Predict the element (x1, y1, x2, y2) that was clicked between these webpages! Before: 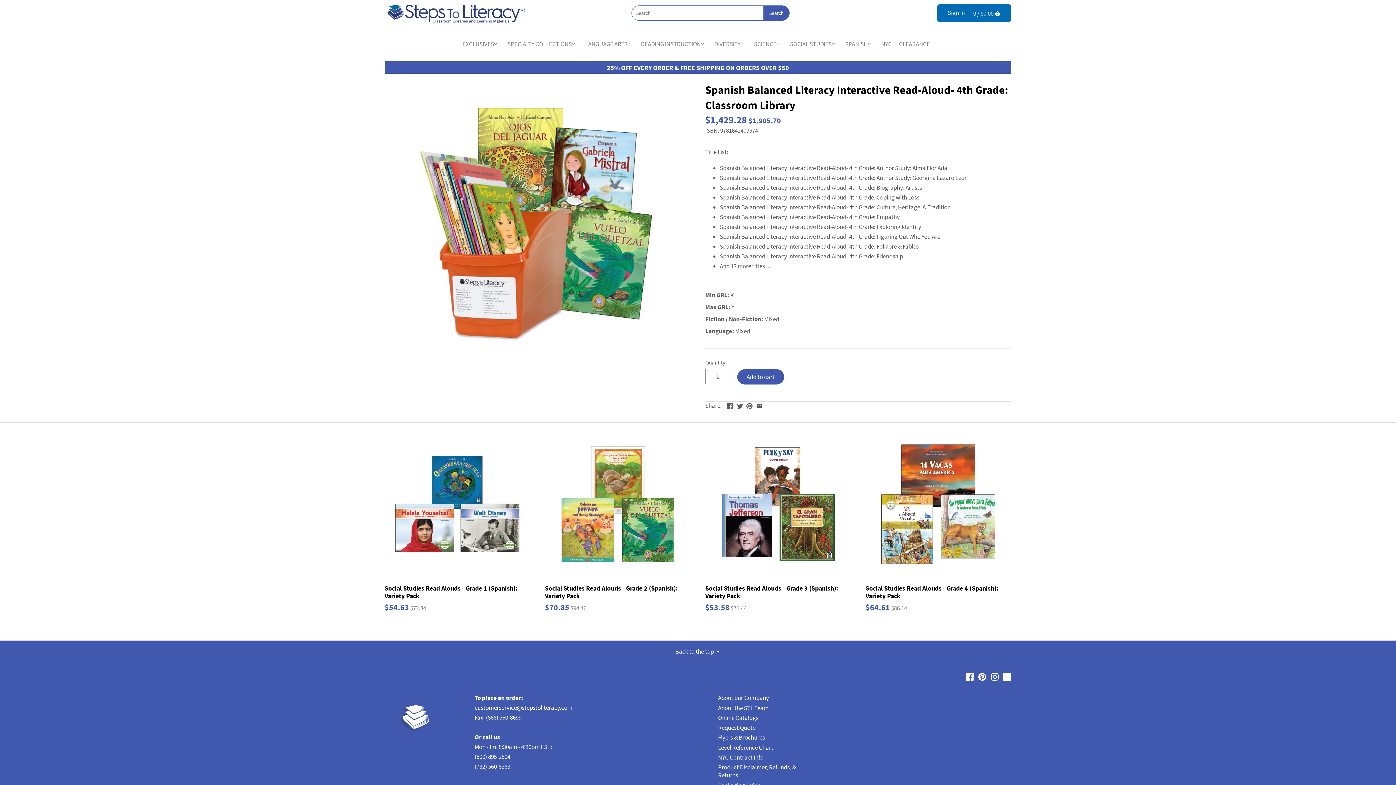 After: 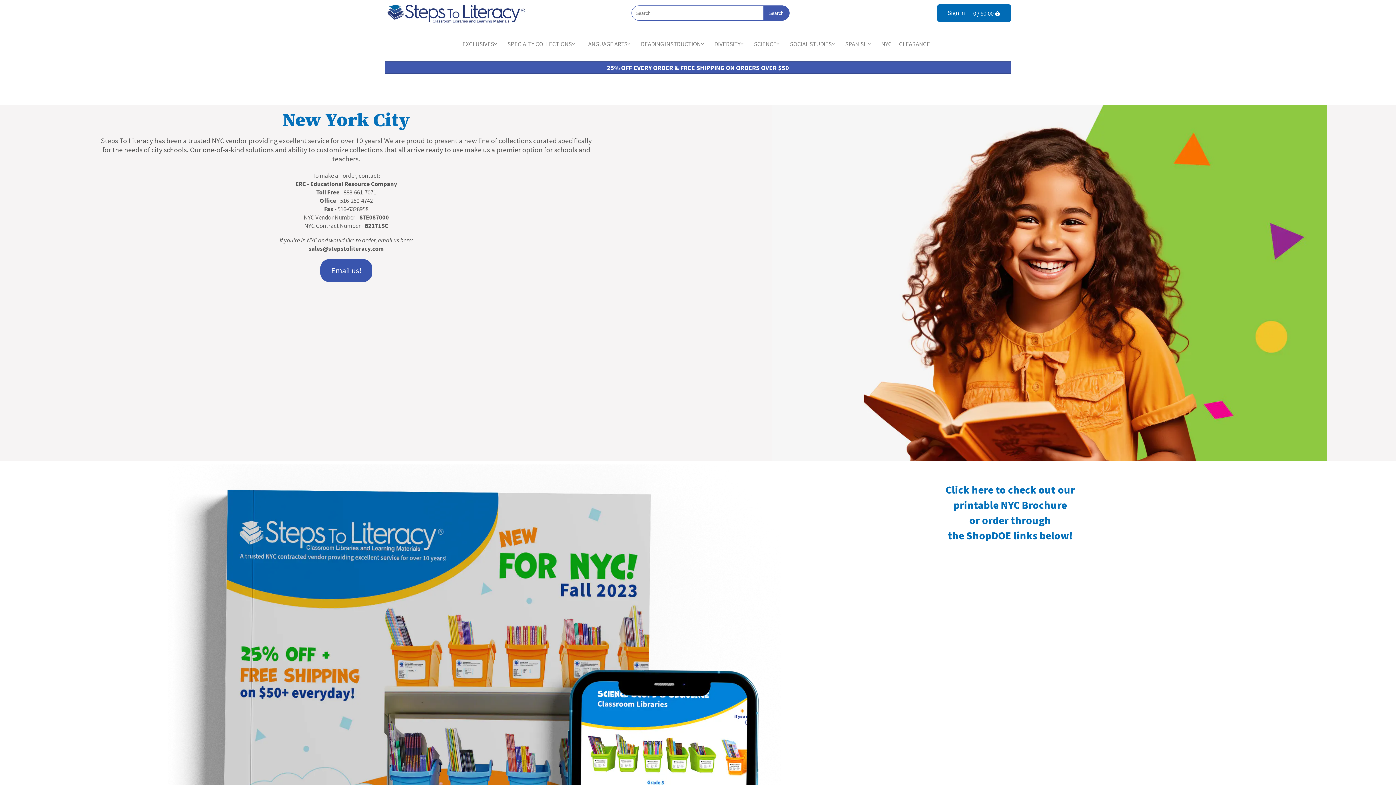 Action: bbox: (877, 37, 895, 50) label: NYC